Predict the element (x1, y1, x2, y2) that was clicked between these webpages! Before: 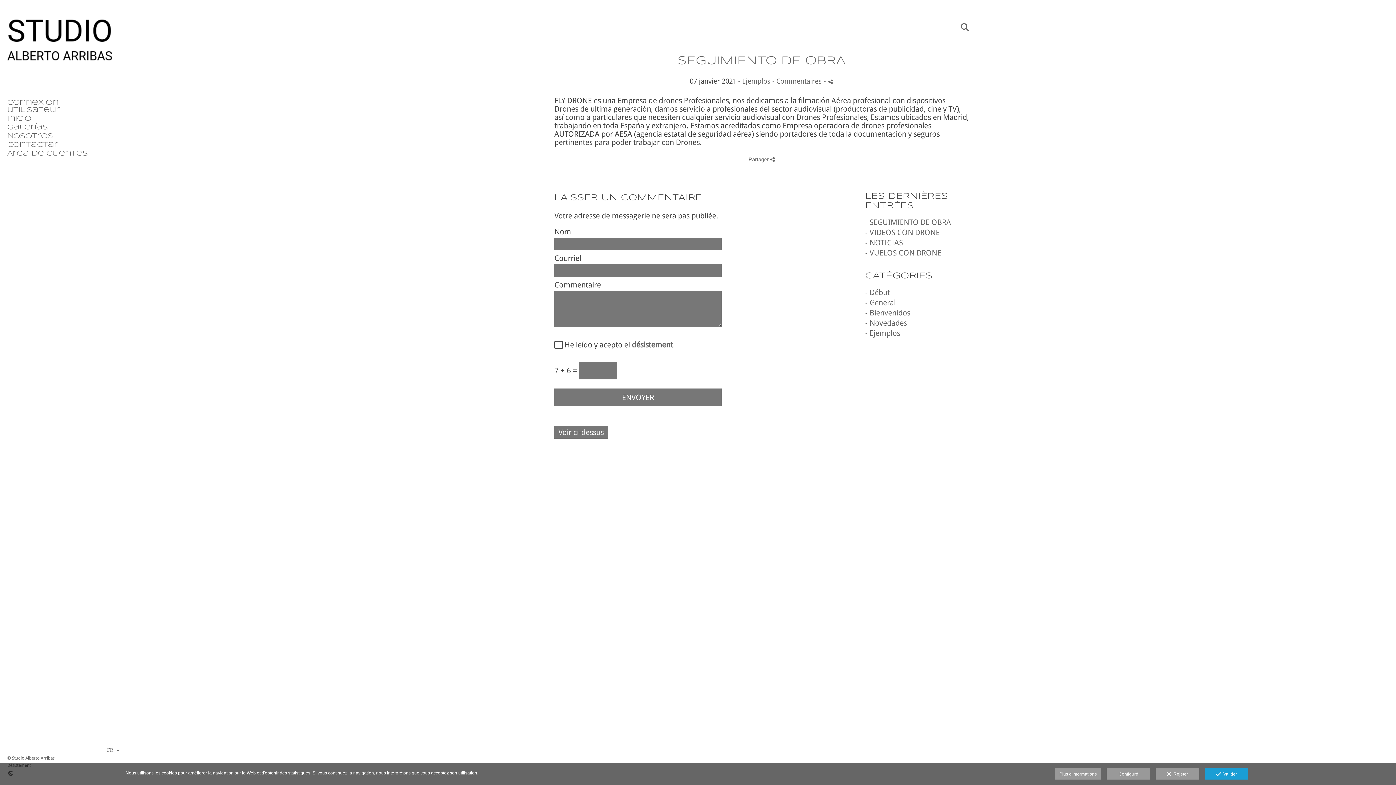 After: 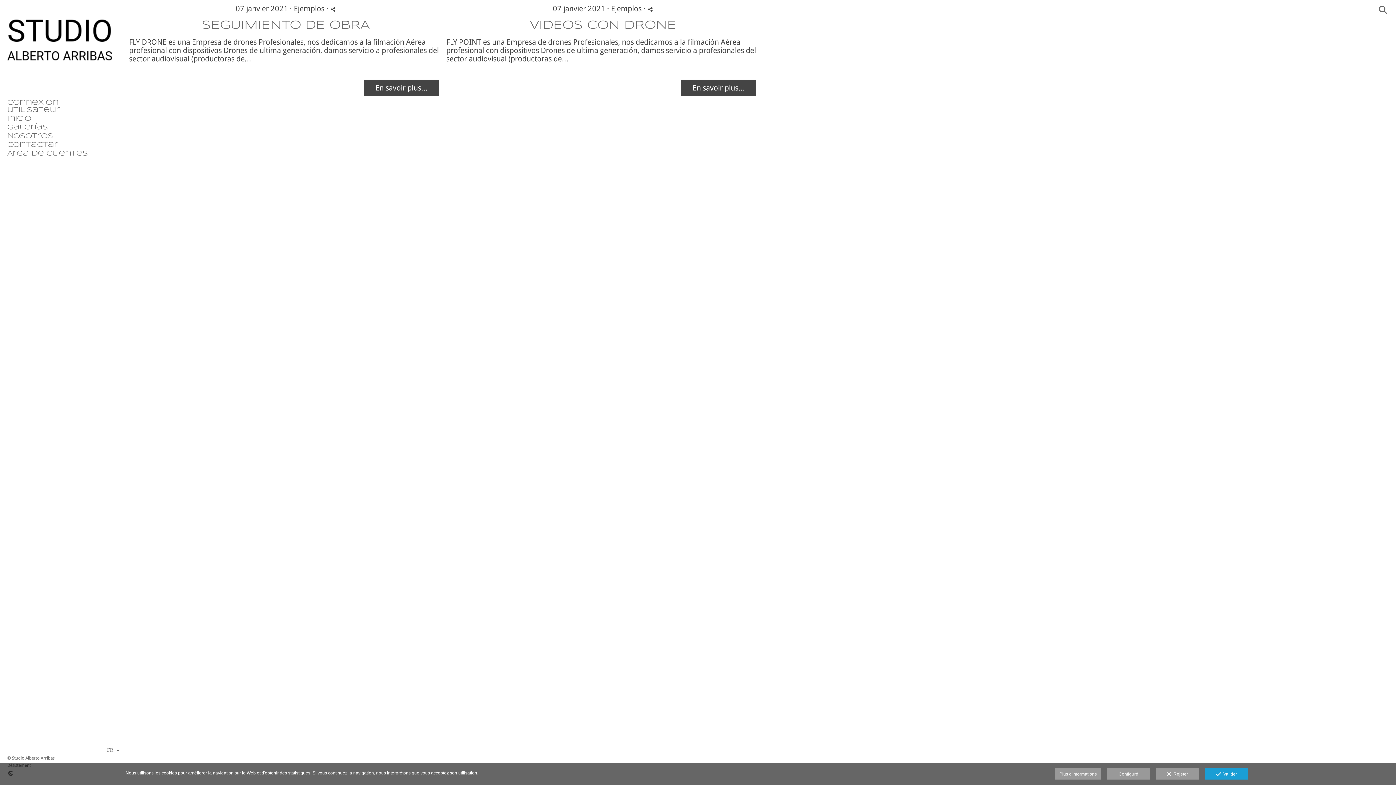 Action: label: - Ejemplos bbox: (865, 328, 900, 337)